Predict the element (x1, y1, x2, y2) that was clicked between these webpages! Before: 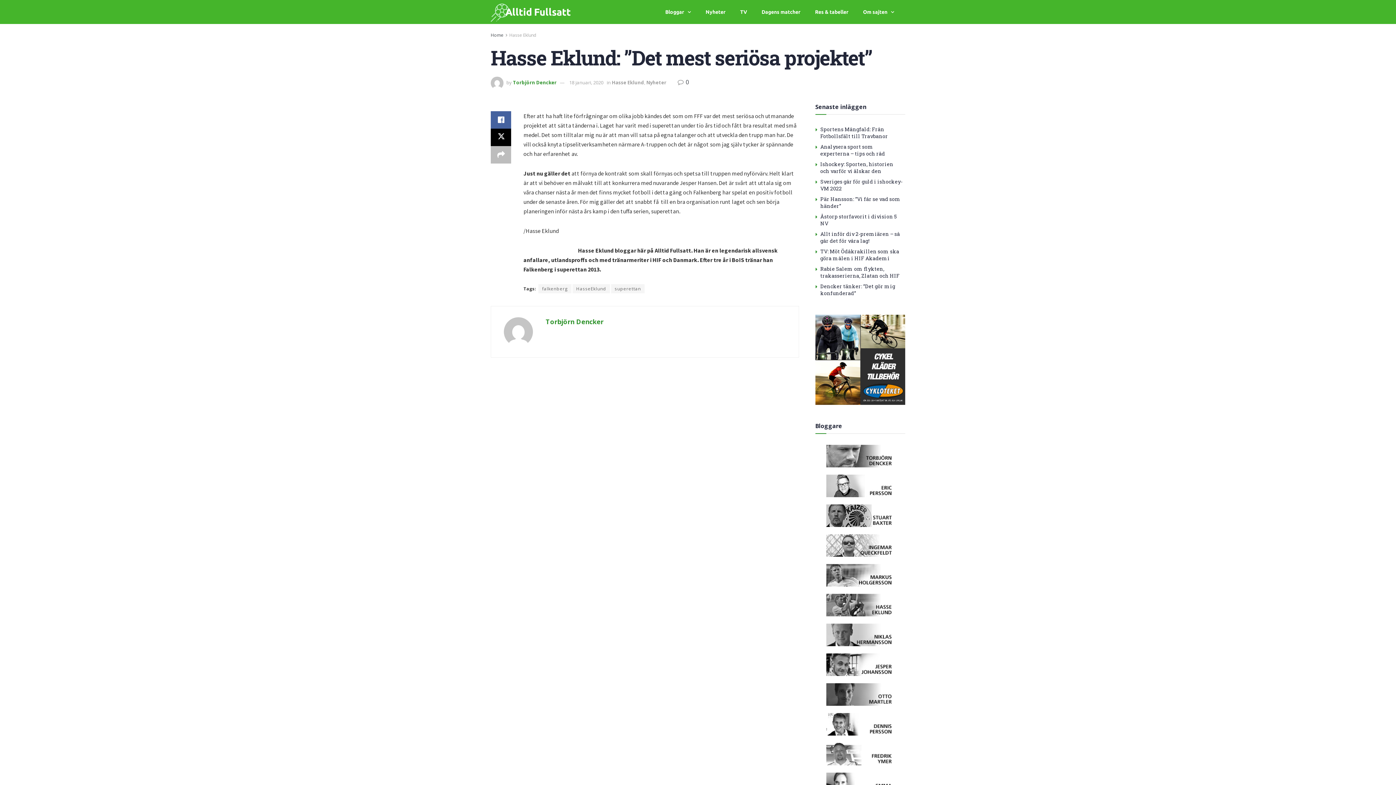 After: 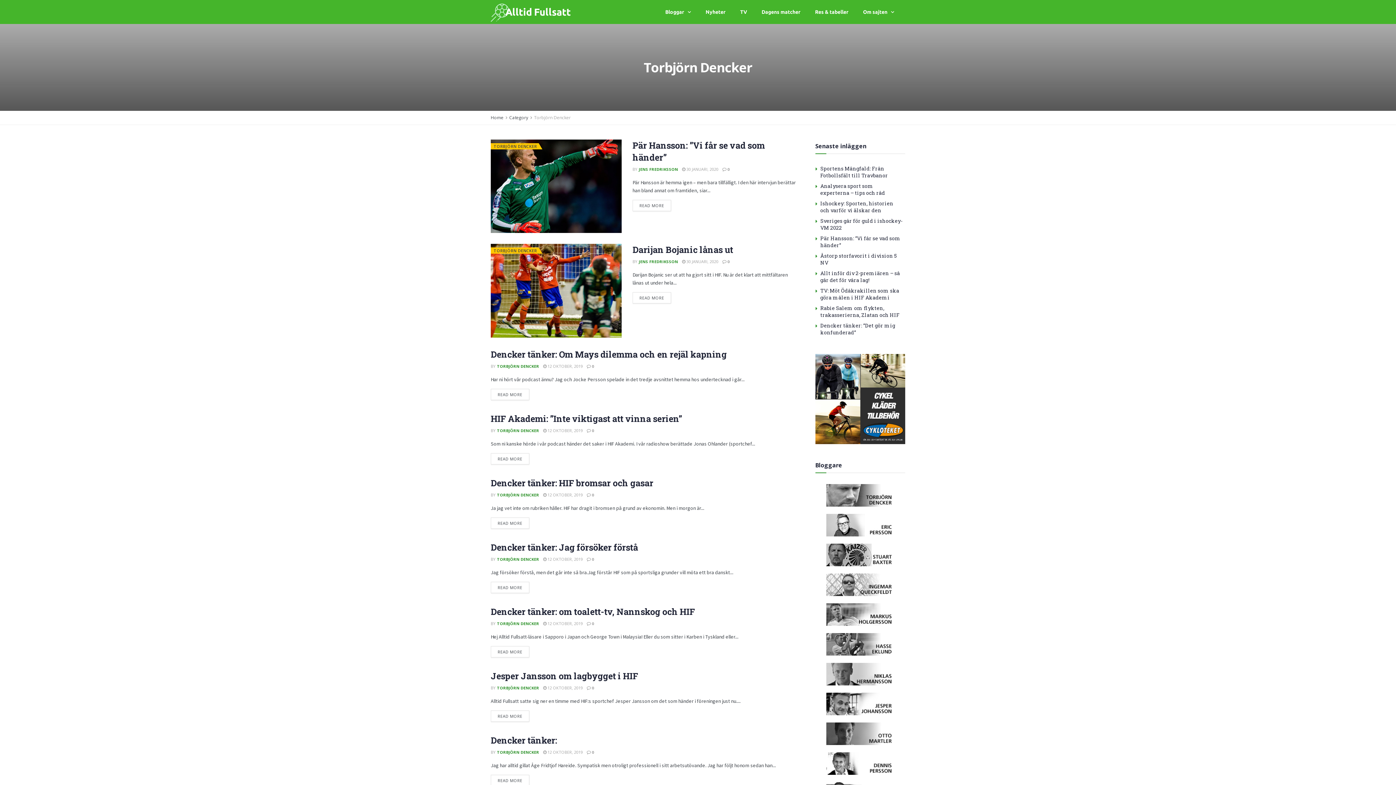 Action: bbox: (826, 445, 894, 467)